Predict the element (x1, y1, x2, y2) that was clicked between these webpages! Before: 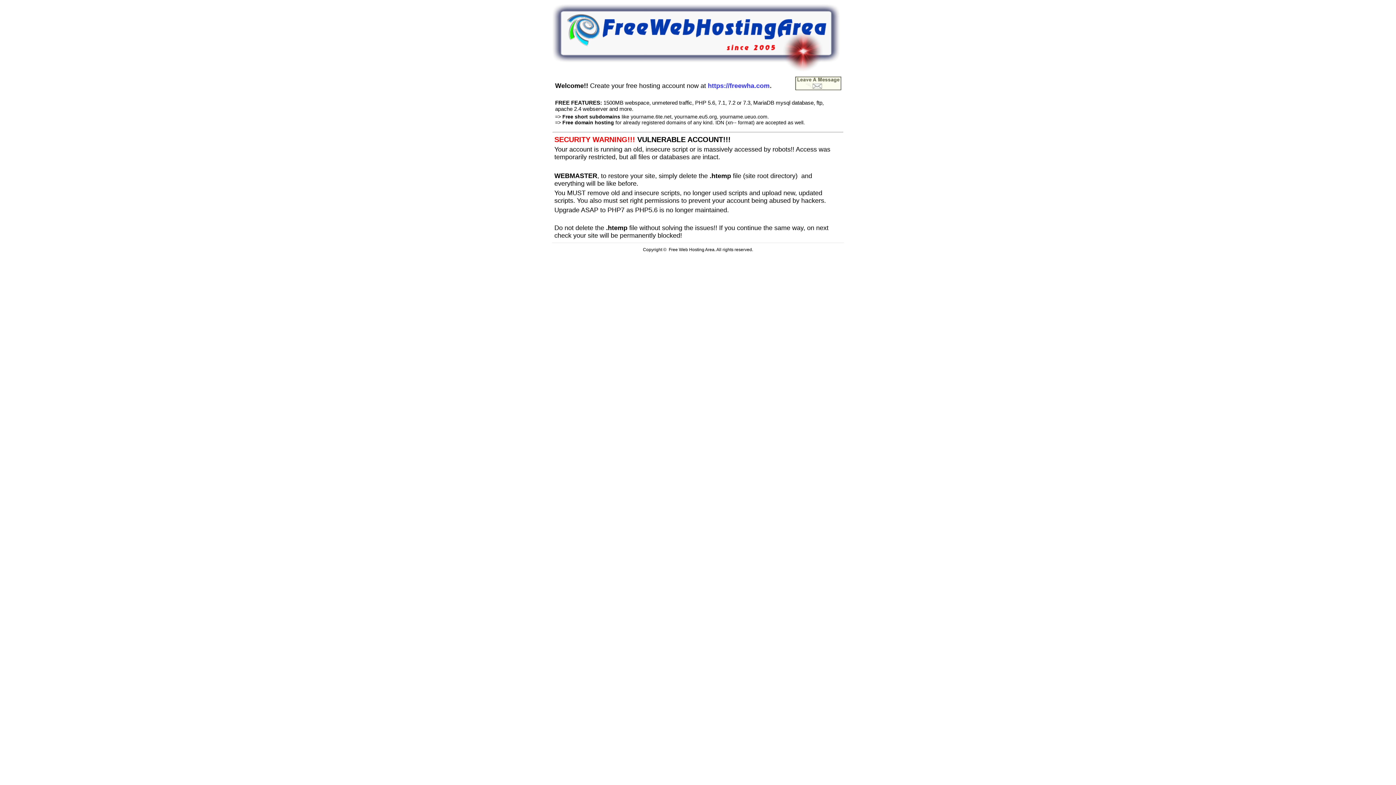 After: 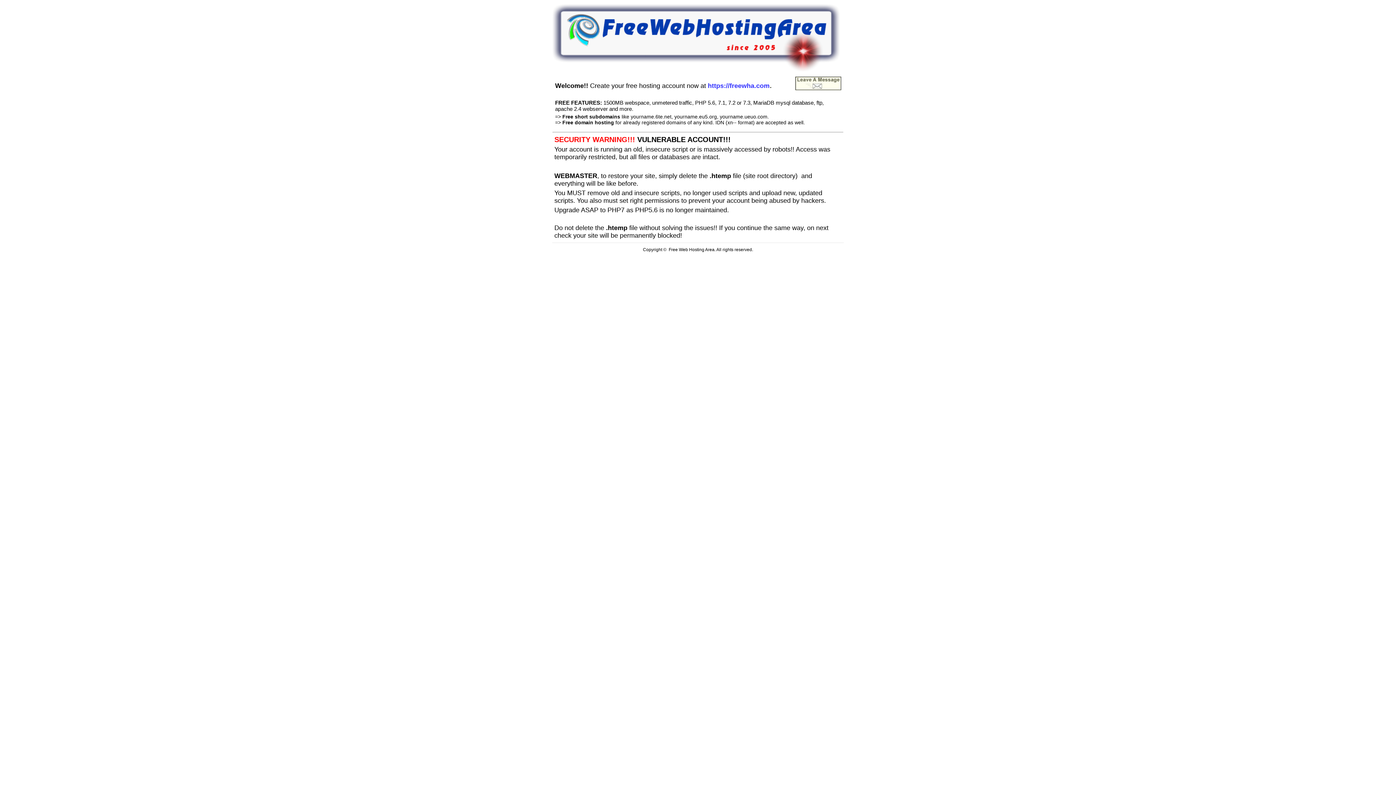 Action: bbox: (795, 85, 841, 91)